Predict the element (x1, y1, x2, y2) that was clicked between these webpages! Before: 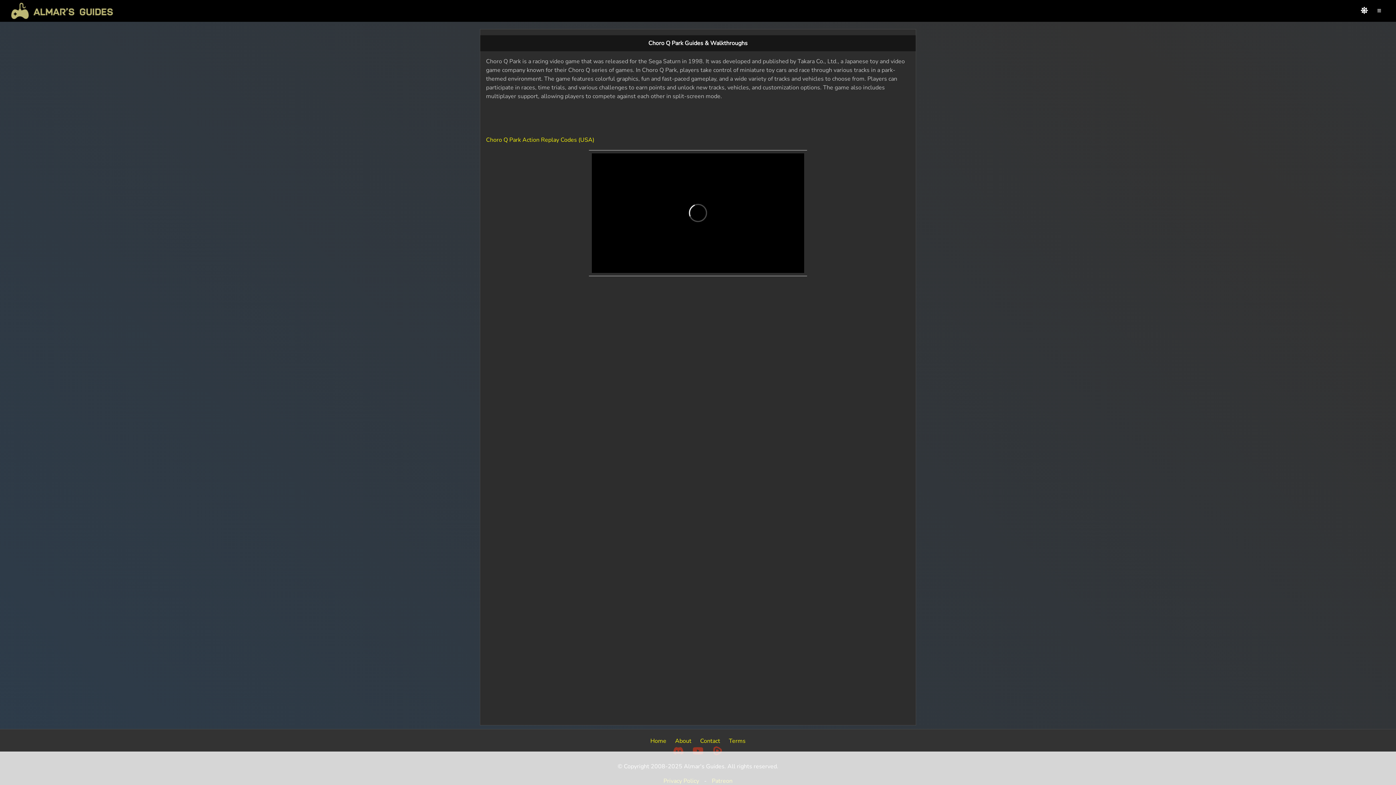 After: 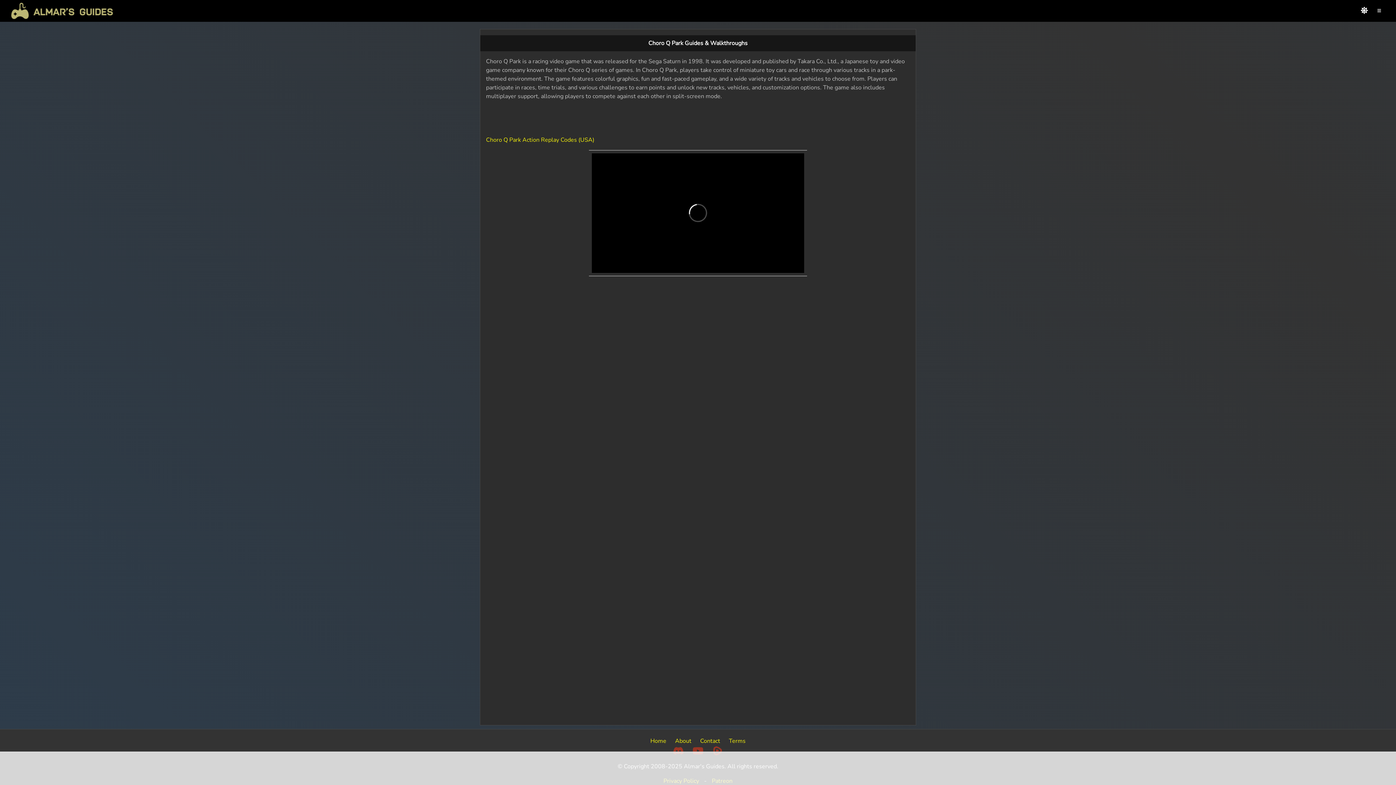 Action: bbox: (692, 746, 703, 754)